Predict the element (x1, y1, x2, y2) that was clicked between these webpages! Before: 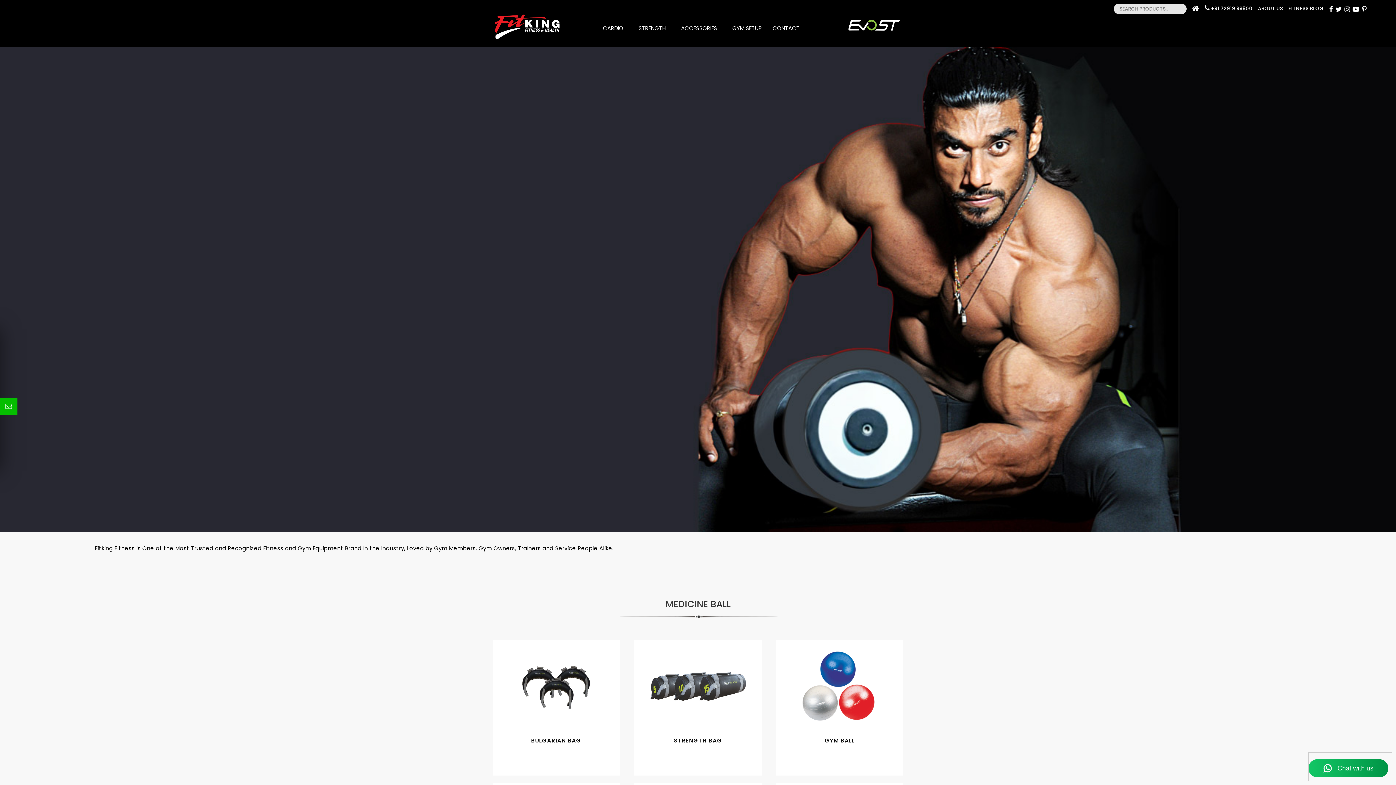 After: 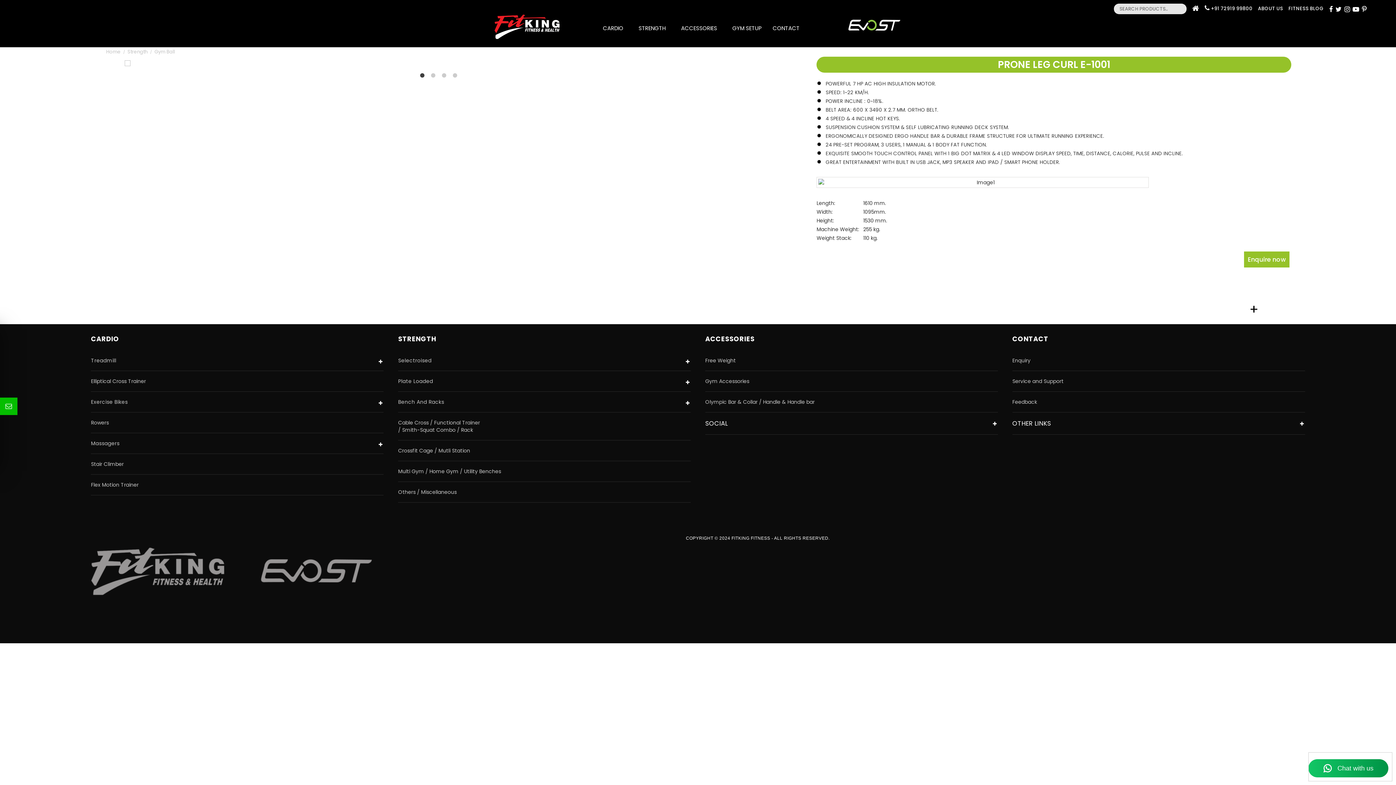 Action: bbox: (776, 646, 903, 728)